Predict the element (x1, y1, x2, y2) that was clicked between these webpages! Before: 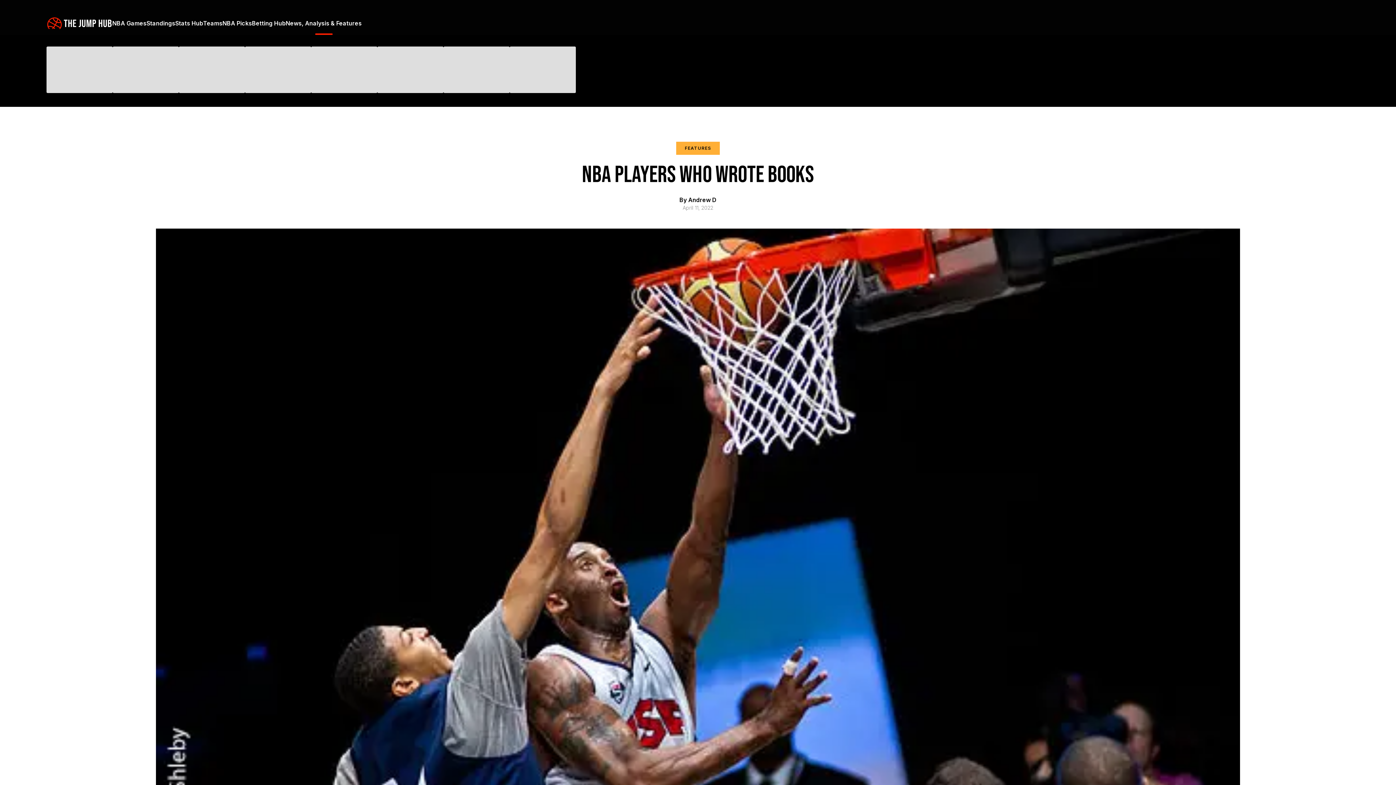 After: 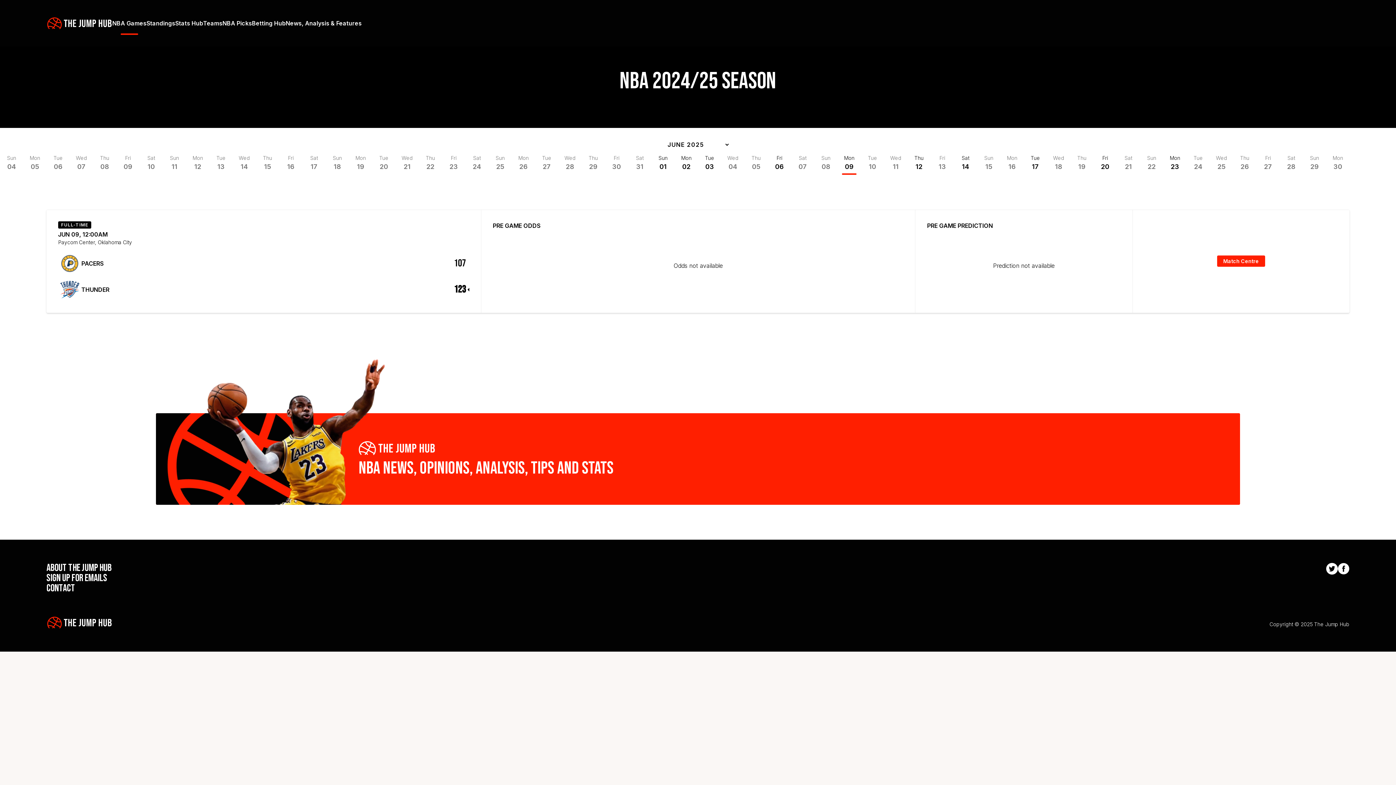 Action: bbox: (112, 11, 146, 34) label: NBA Games